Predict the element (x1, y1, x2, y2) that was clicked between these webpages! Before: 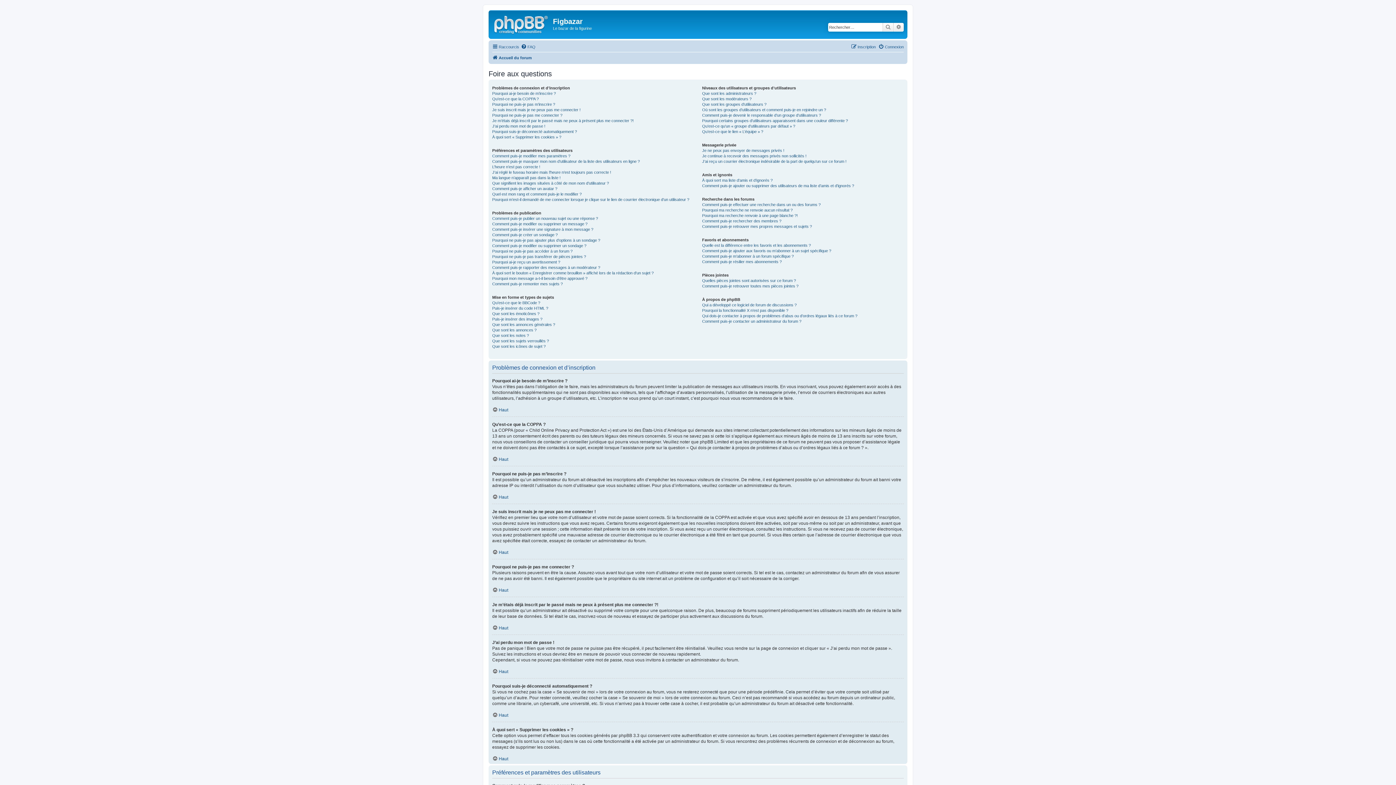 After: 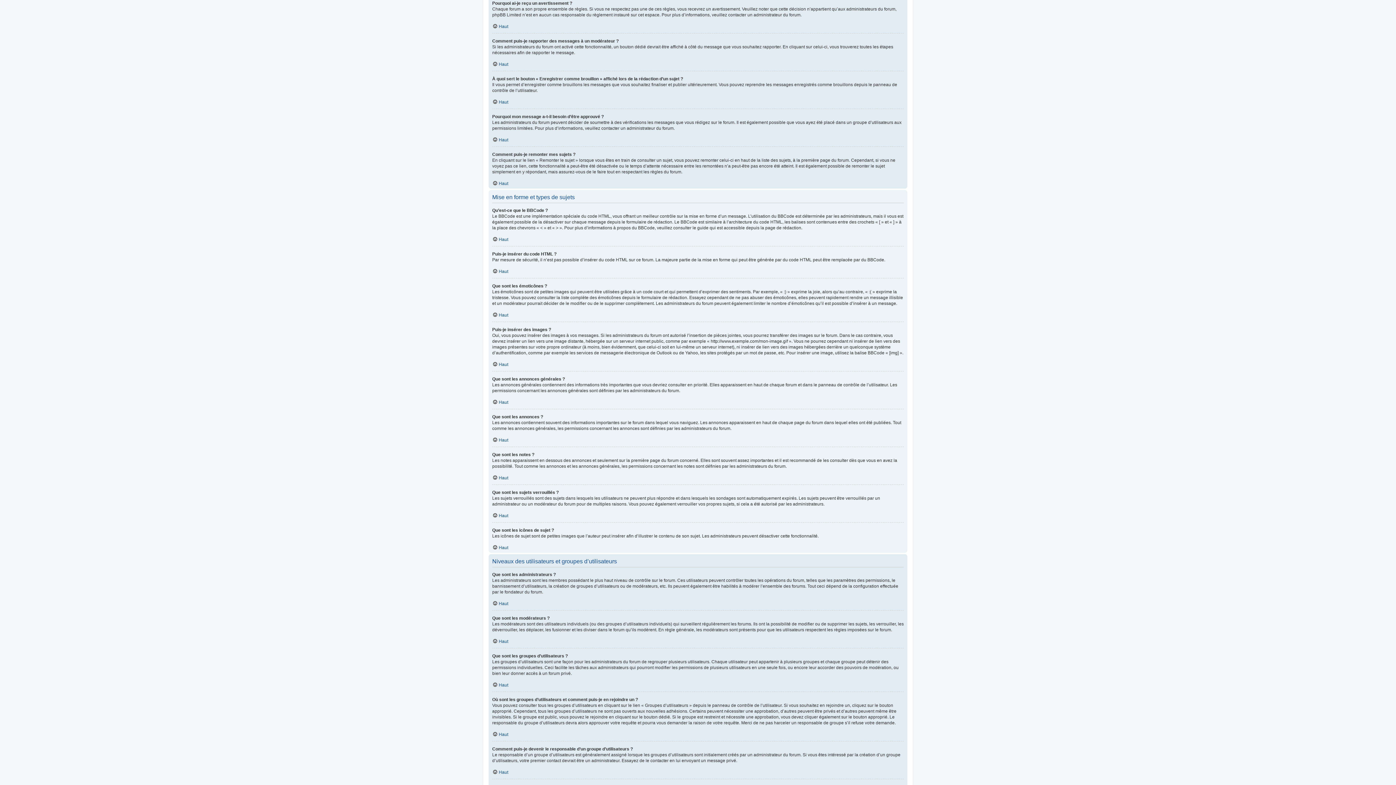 Action: label: Pourquoi ai-je reçu un avertissement ? bbox: (492, 259, 560, 264)